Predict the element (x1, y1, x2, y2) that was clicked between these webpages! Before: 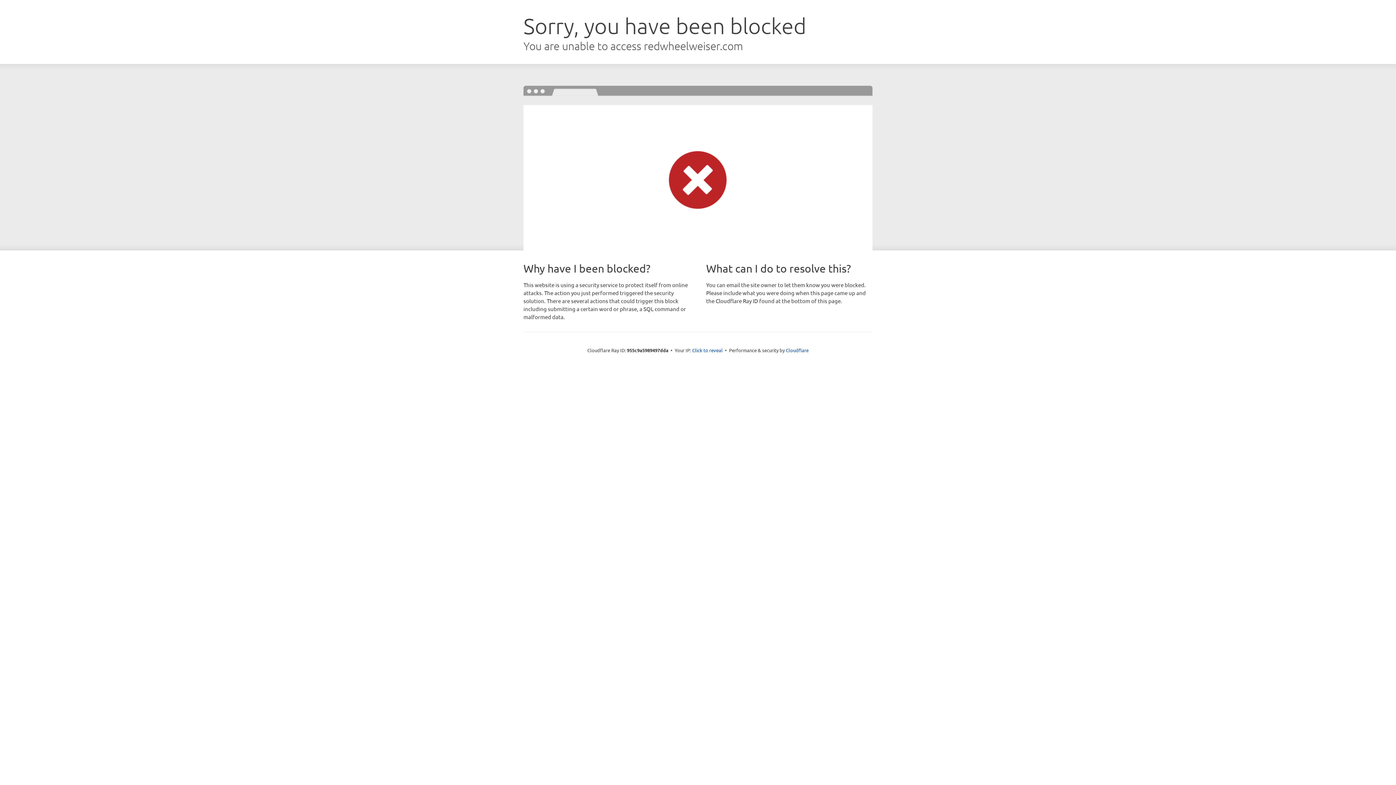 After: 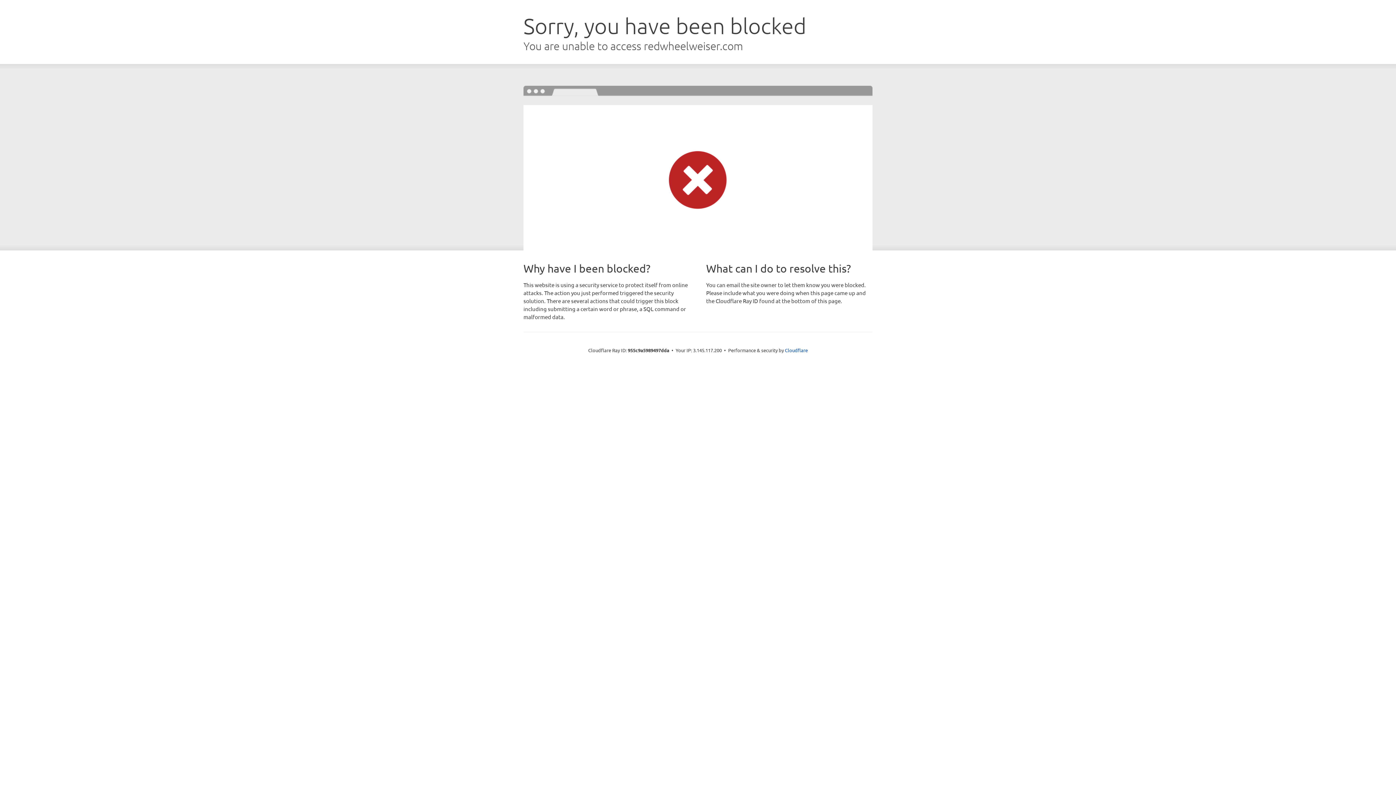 Action: label: Click to reveal bbox: (692, 346, 722, 353)